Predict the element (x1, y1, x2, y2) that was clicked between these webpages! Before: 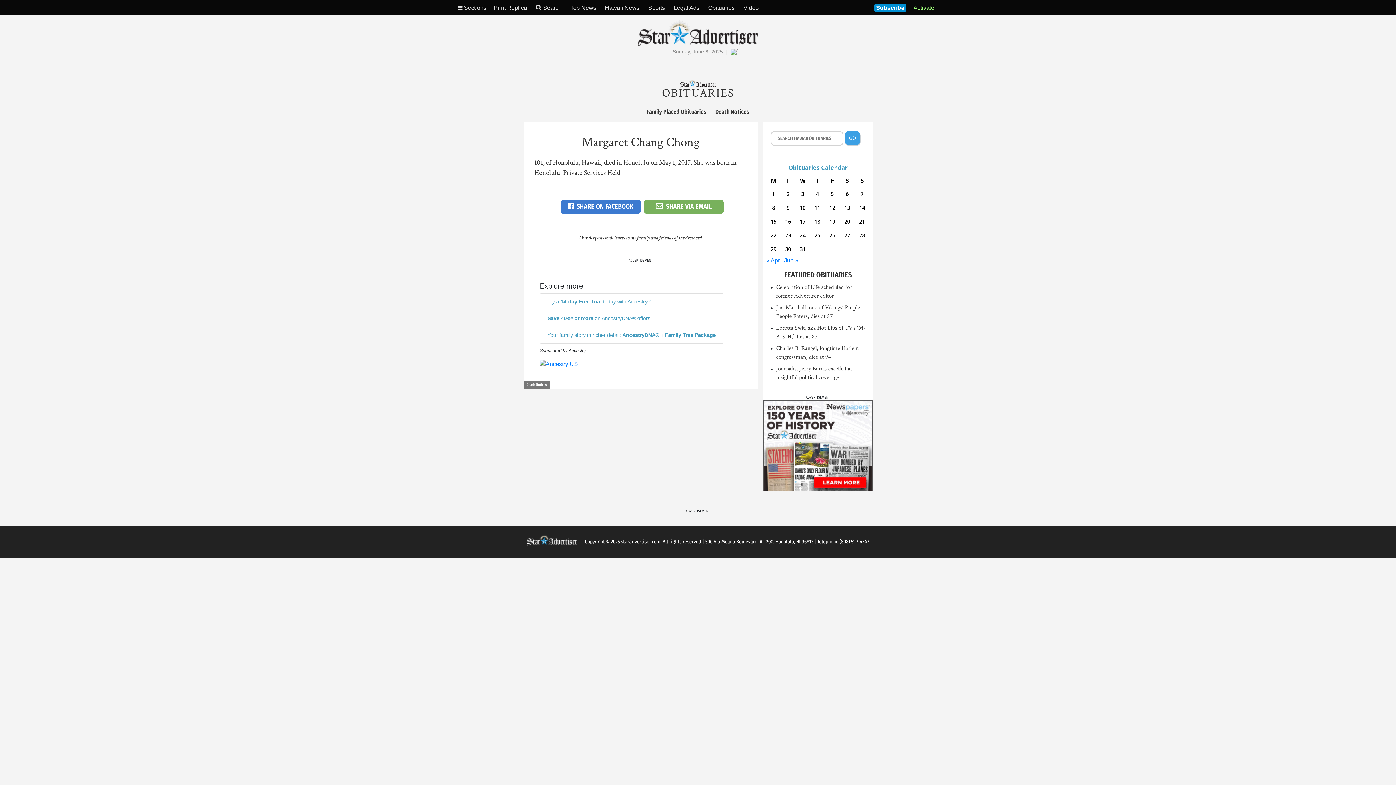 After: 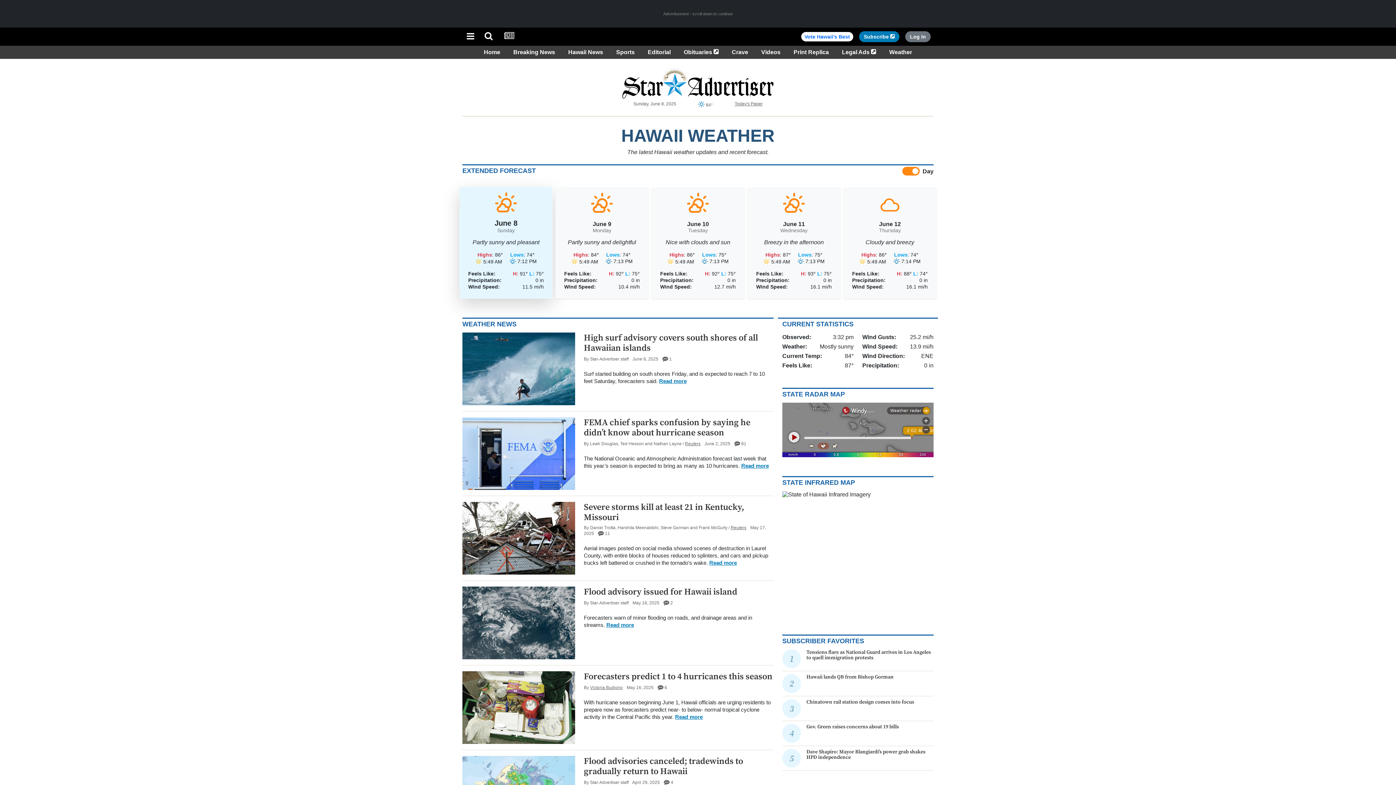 Action: bbox: (730, 48, 736, 54)